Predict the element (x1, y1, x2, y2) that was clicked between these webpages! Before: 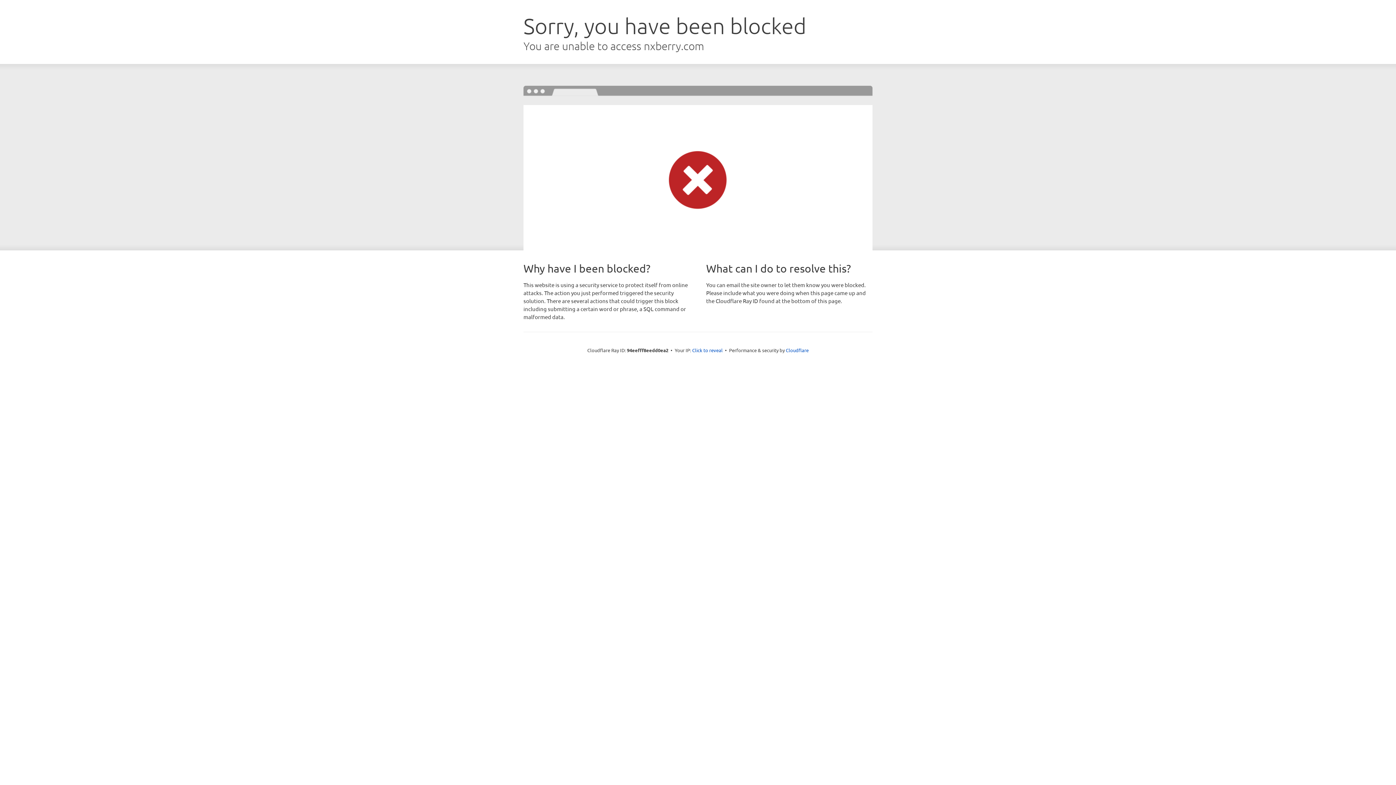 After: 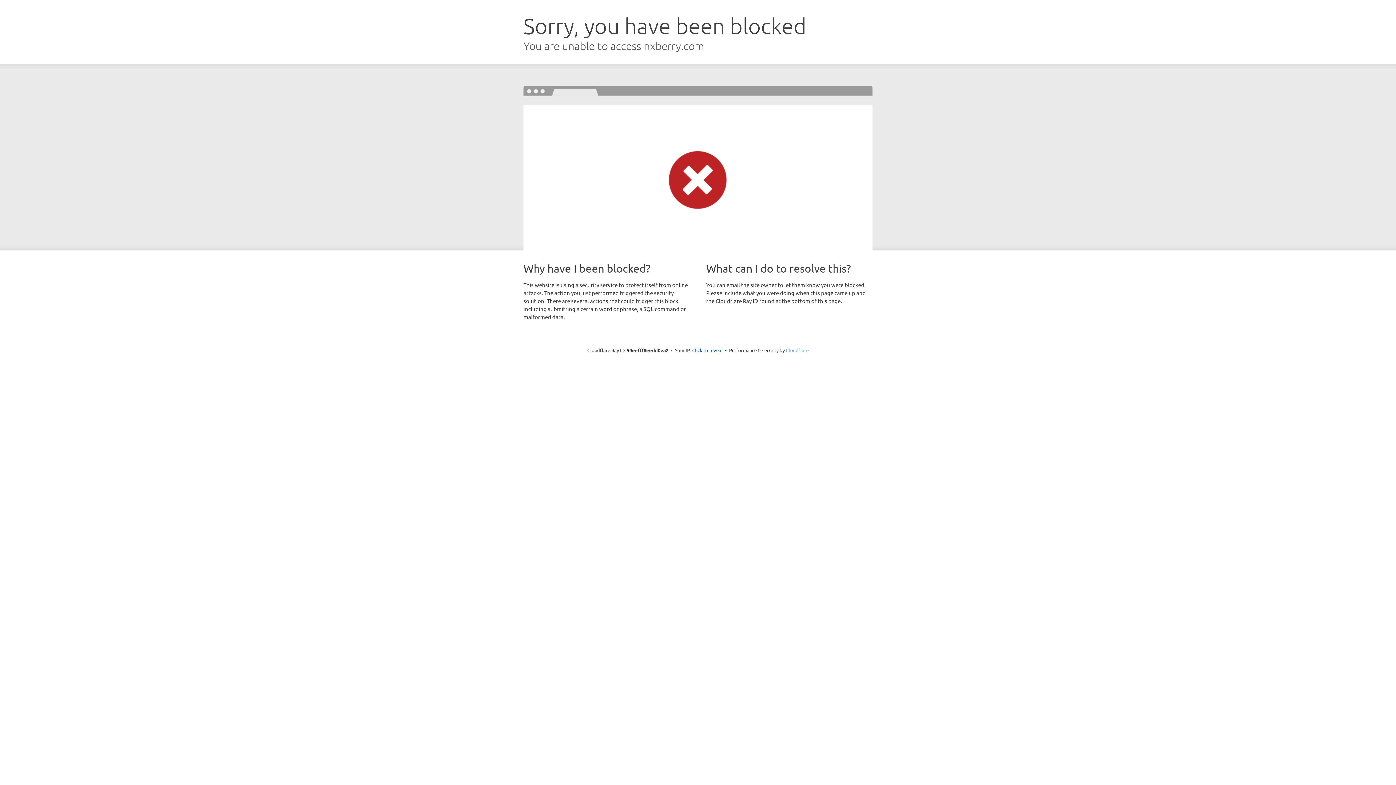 Action: bbox: (786, 347, 808, 353) label: Cloudflare